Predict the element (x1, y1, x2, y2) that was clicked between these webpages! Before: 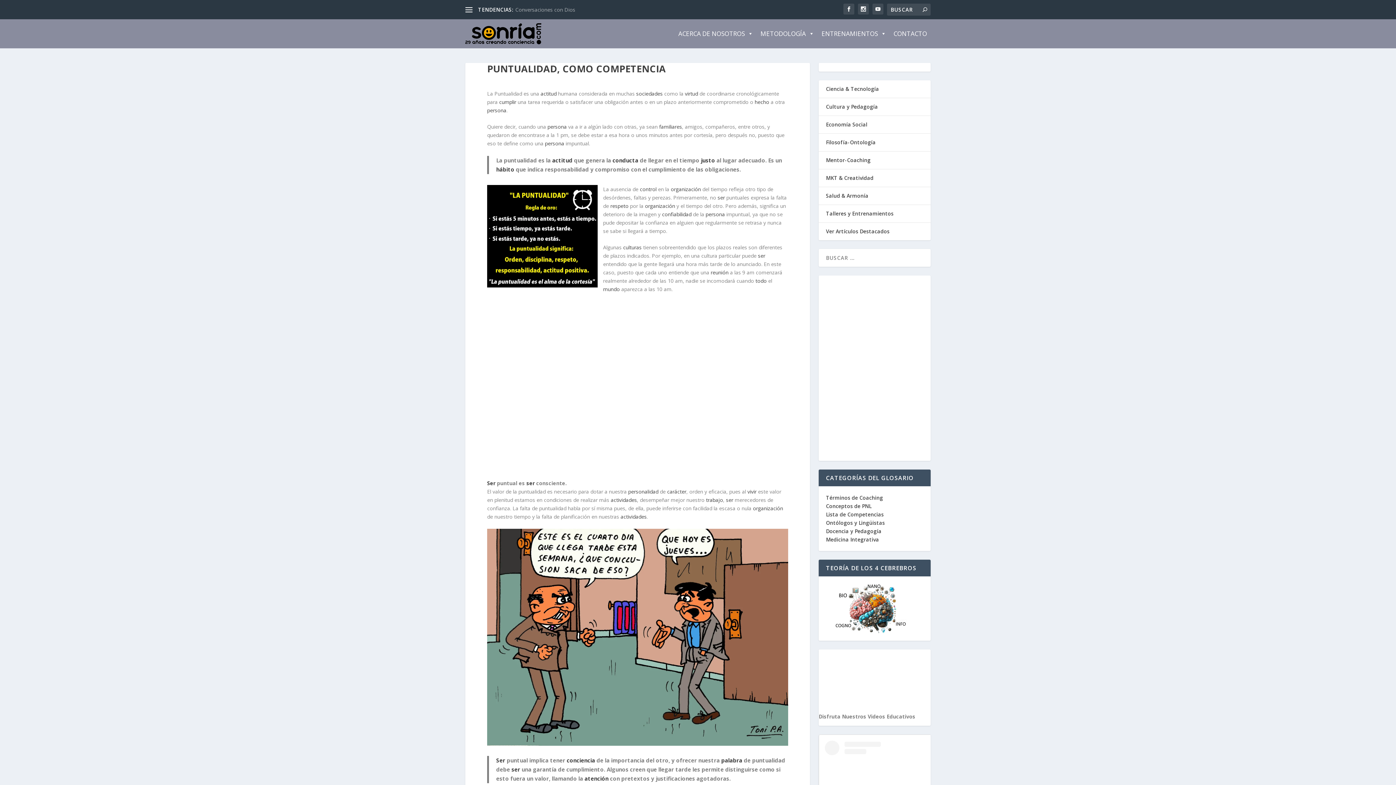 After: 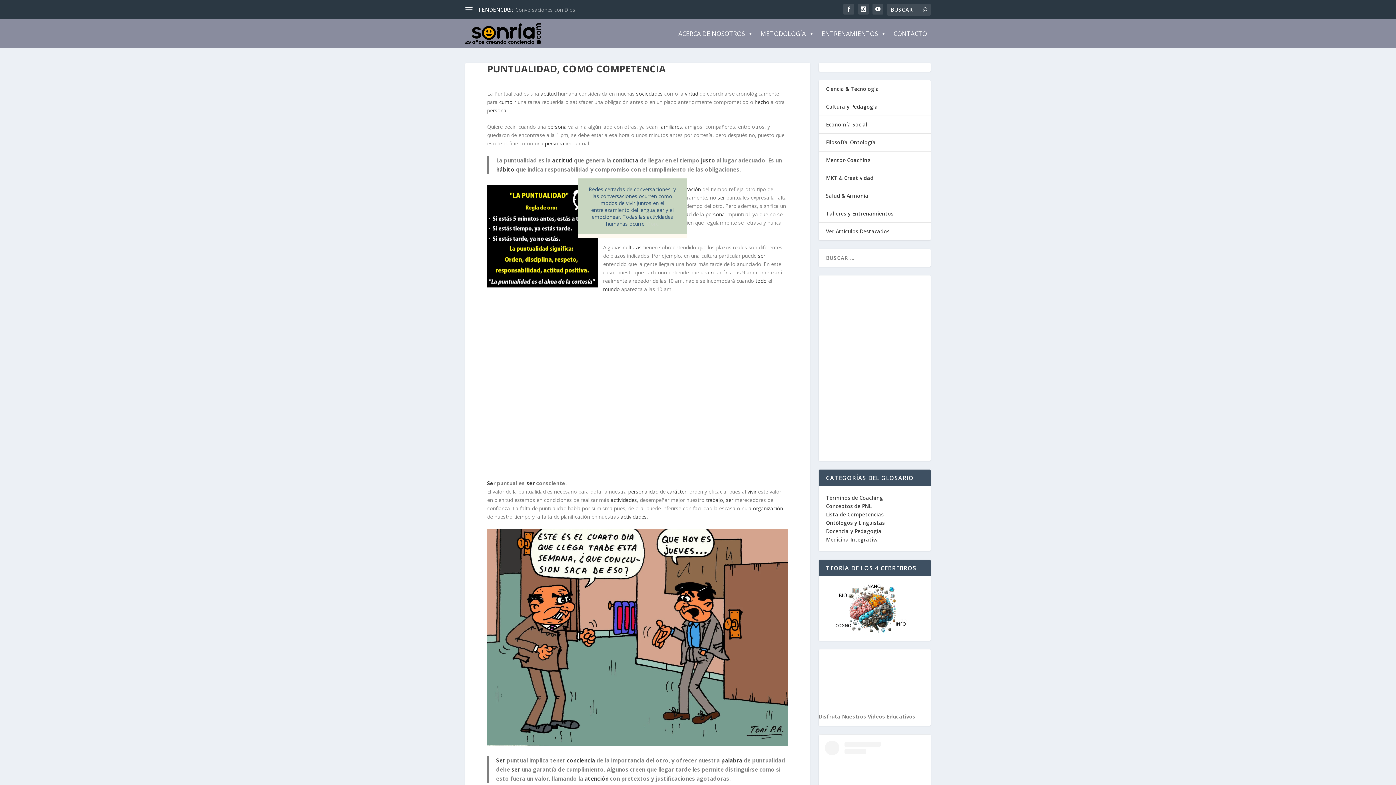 Action: bbox: (623, 244, 641, 250) label: culturas